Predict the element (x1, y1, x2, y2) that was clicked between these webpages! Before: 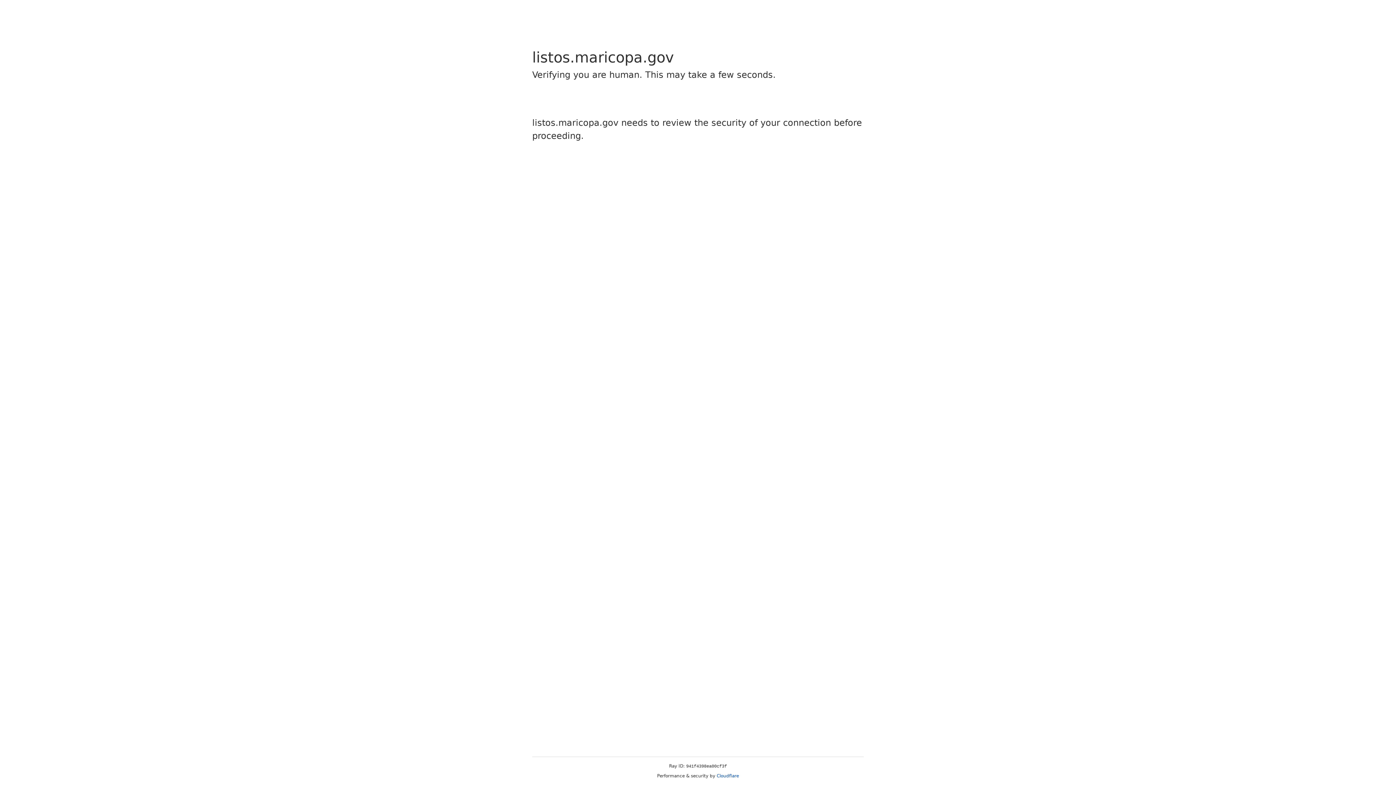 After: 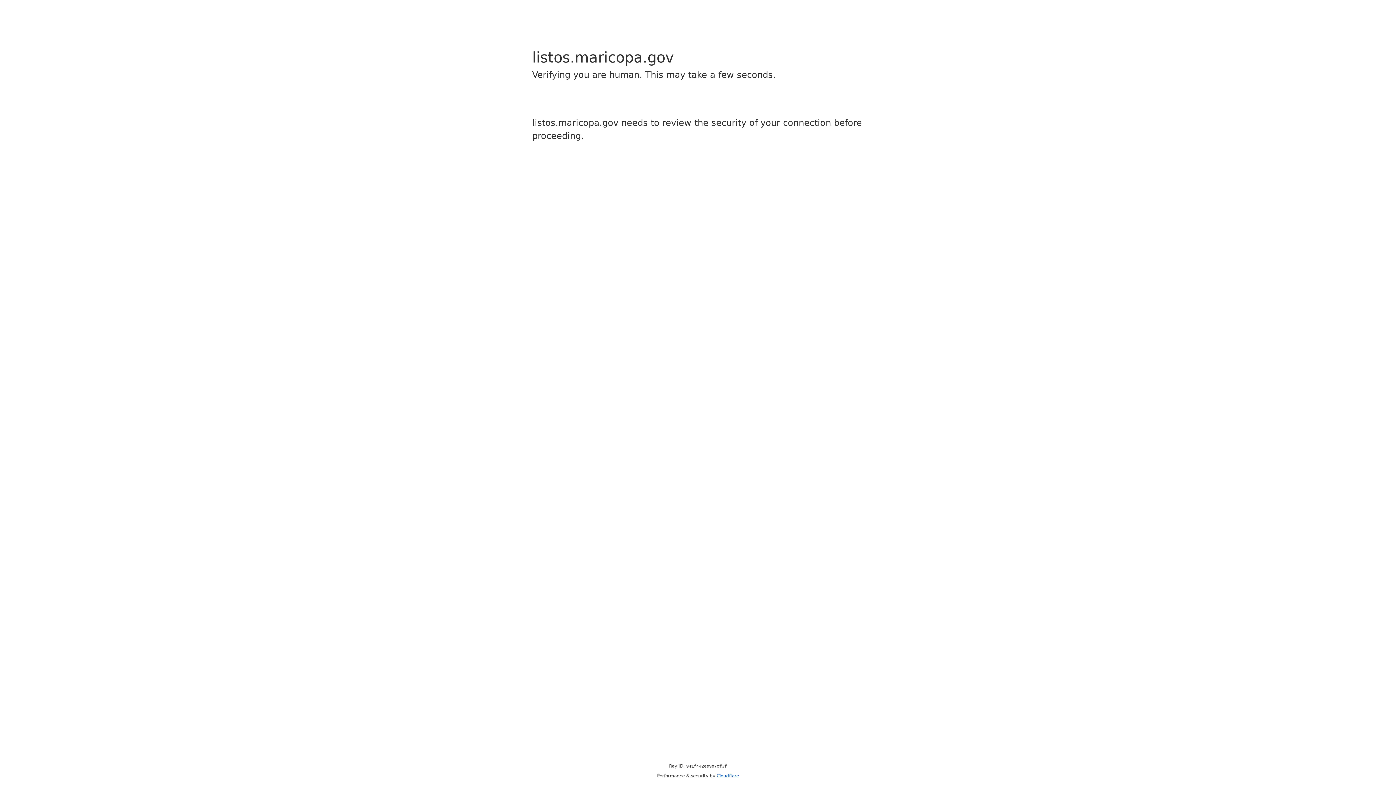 Action: label: Cloudflare bbox: (716, 773, 739, 778)